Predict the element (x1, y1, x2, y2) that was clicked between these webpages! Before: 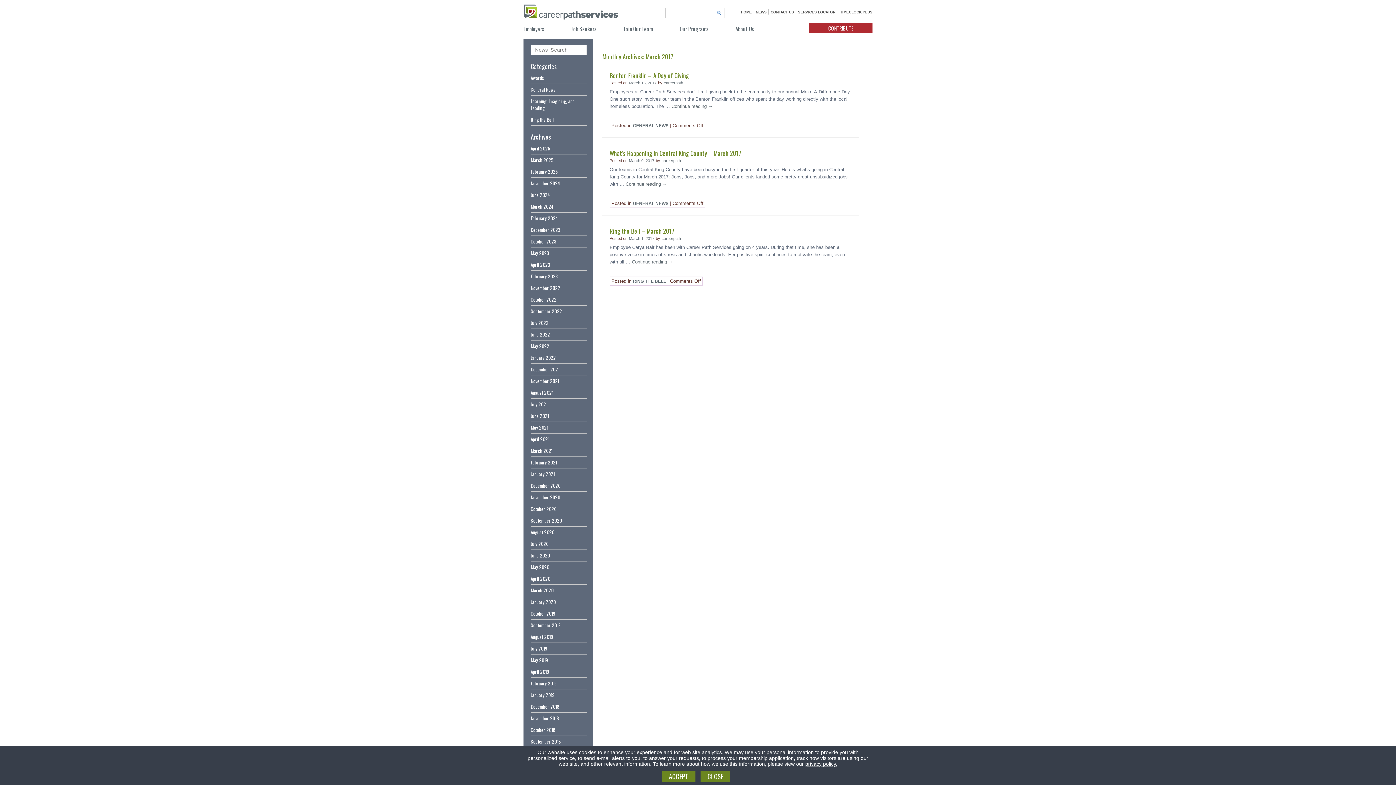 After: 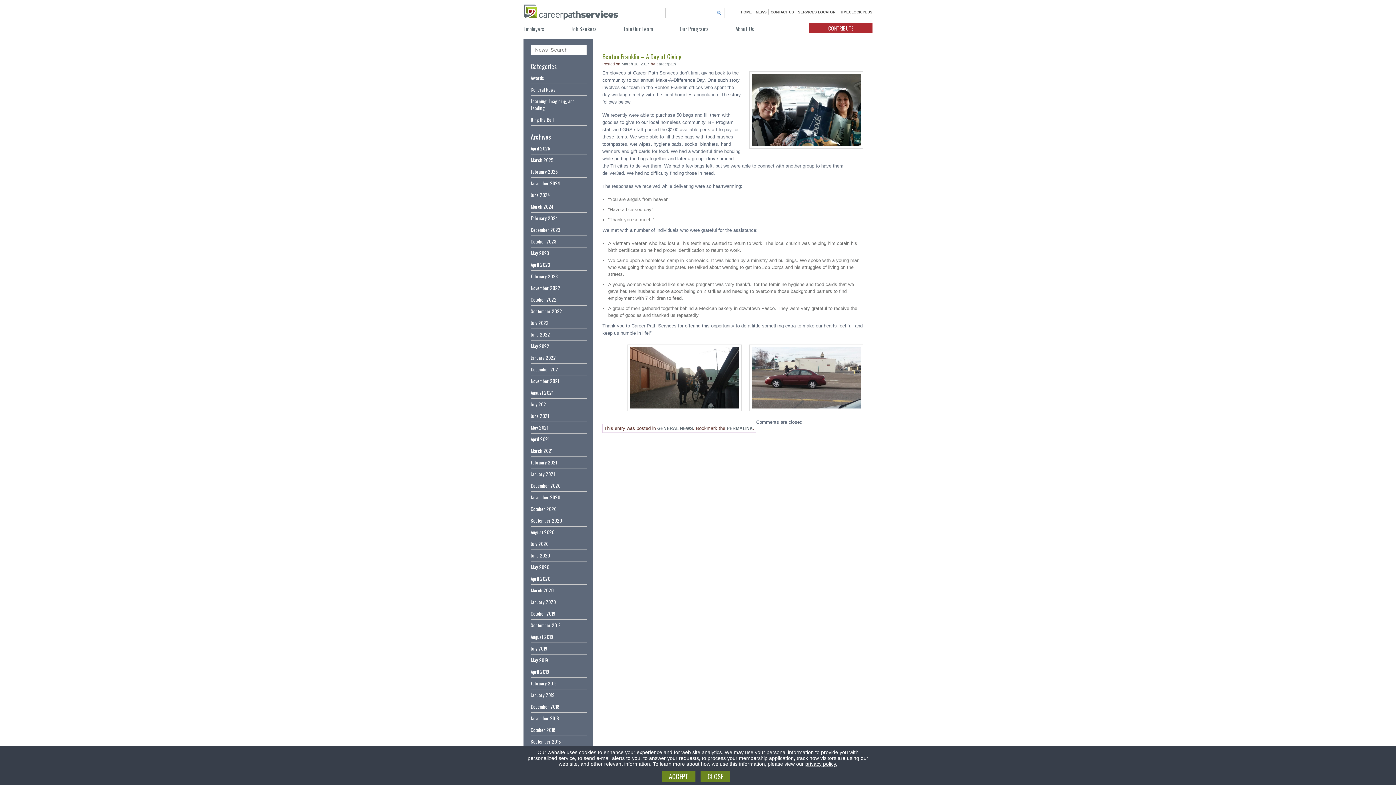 Action: bbox: (629, 80, 656, 85) label: March 16, 2017